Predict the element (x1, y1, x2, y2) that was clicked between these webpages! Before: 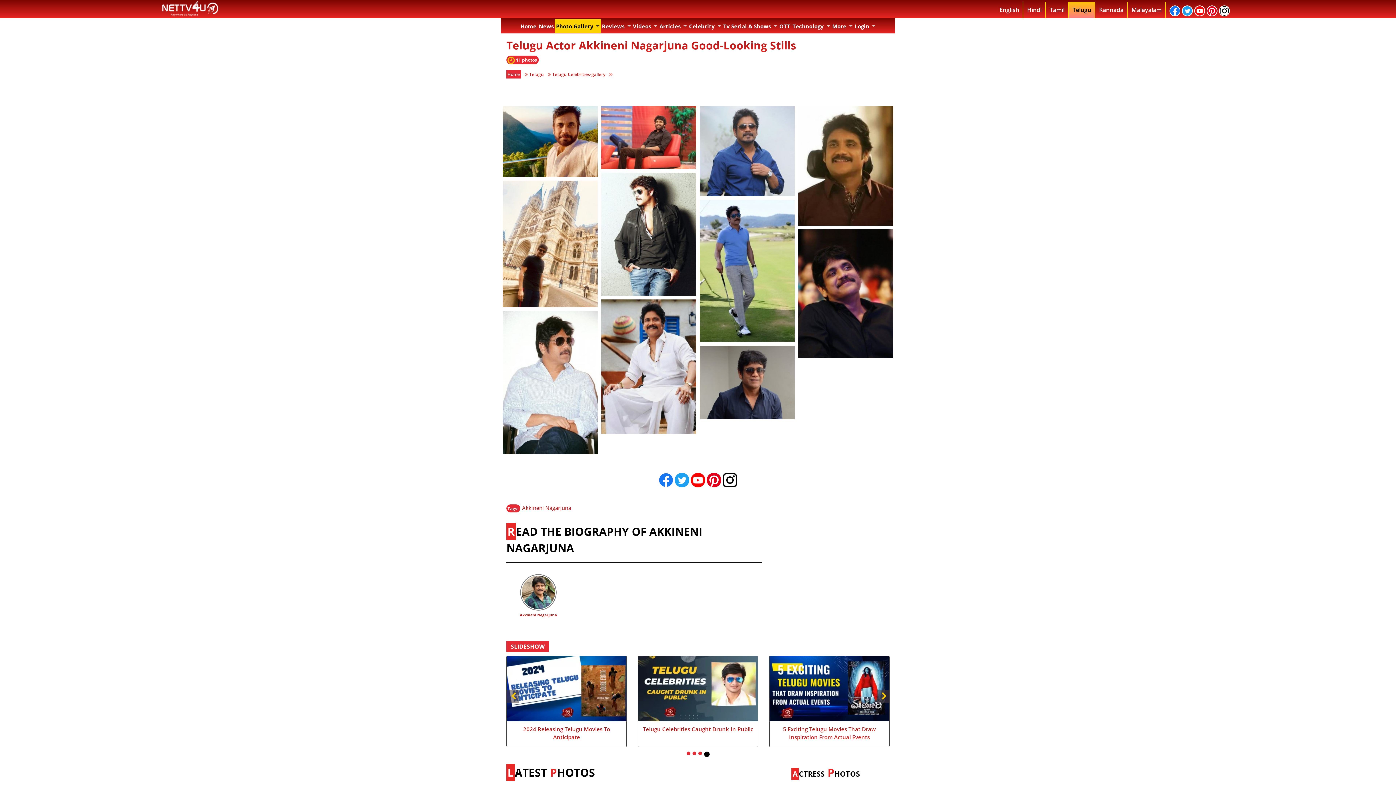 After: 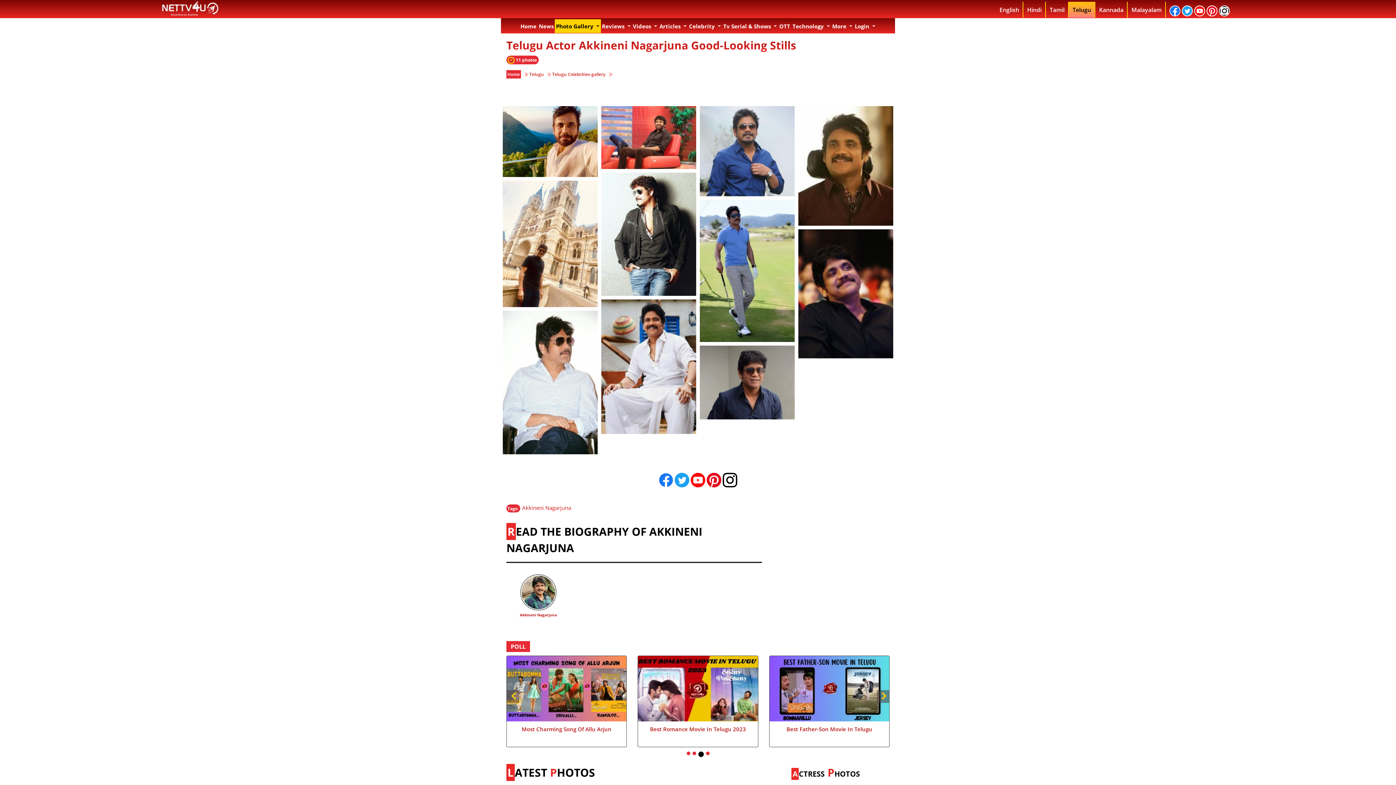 Action: bbox: (877, 690, 889, 703)